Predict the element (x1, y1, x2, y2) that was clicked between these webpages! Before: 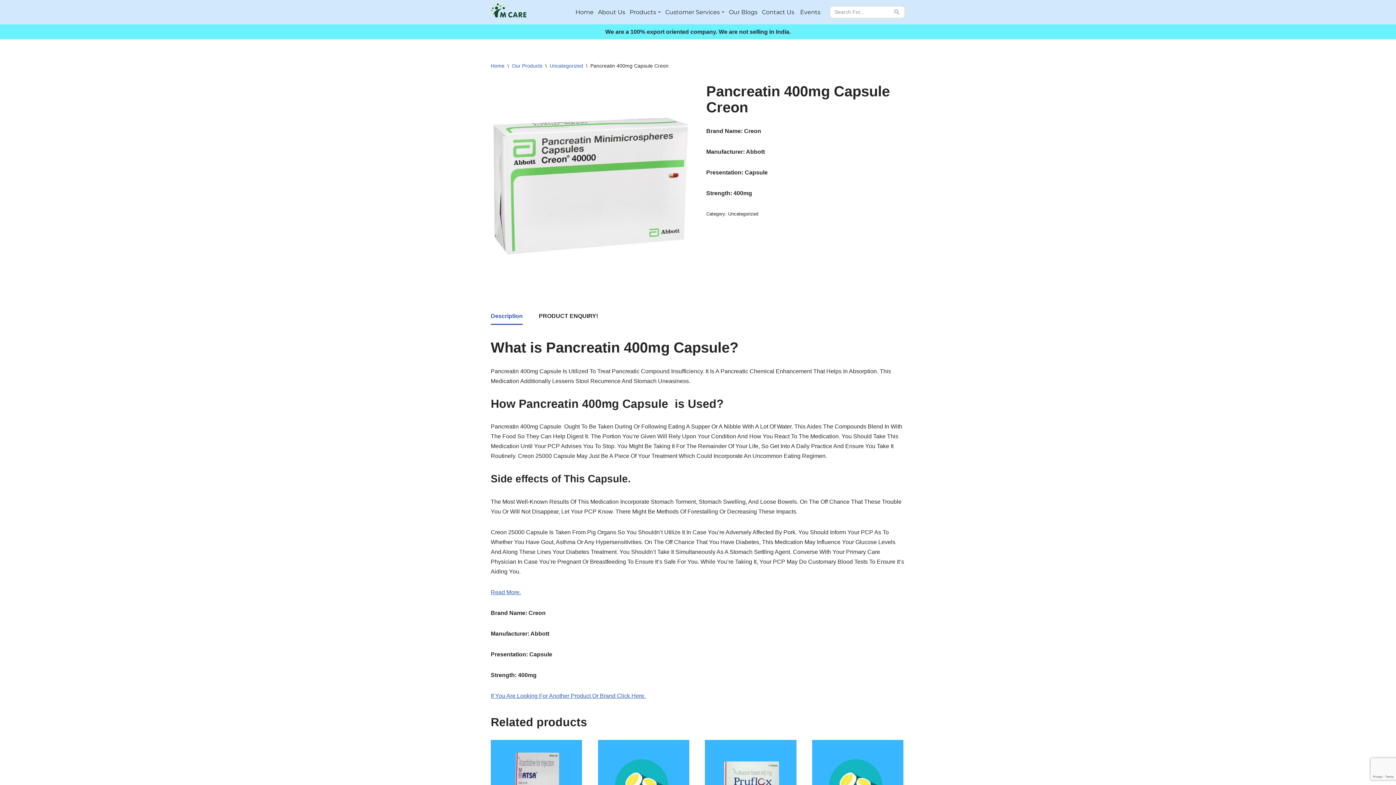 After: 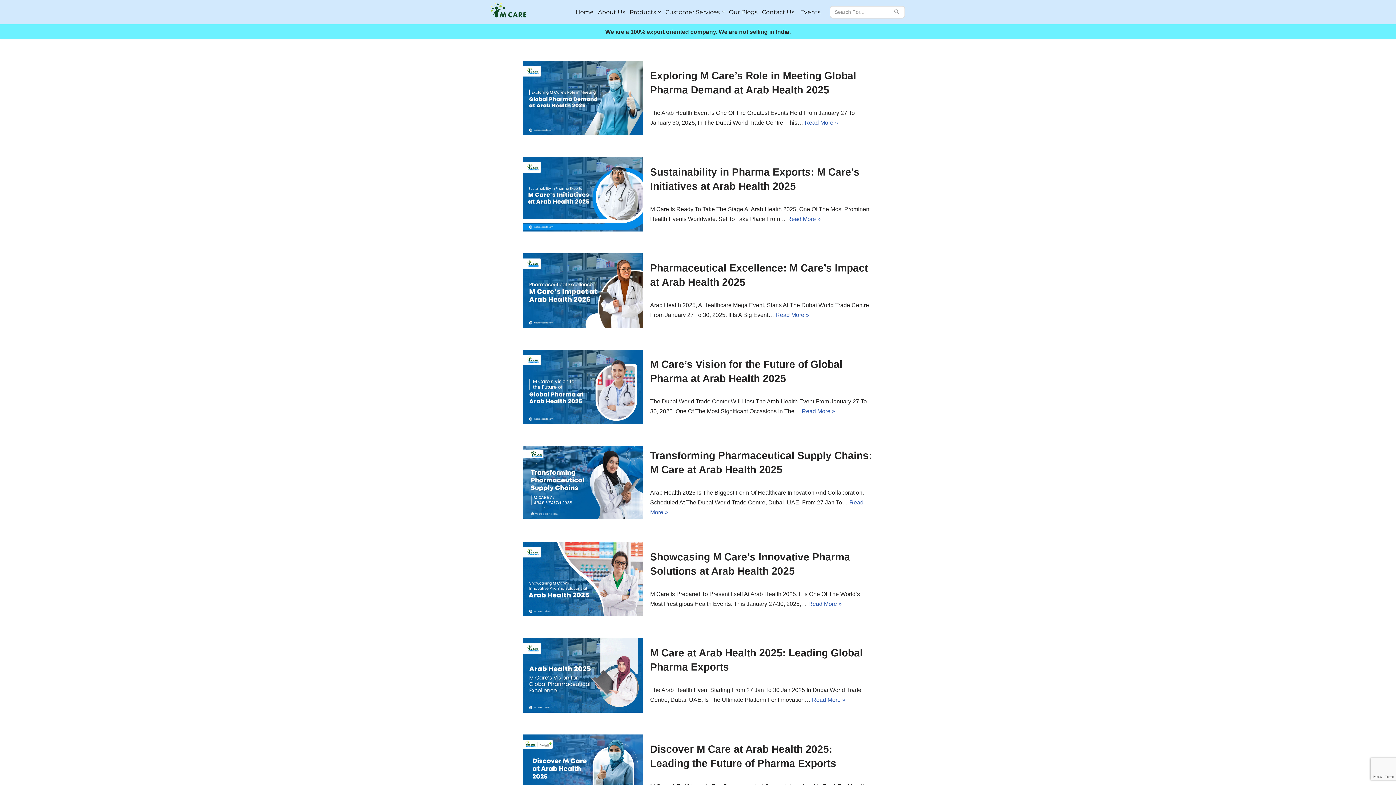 Action: label: Search bbox: (889, 5, 905, 18)